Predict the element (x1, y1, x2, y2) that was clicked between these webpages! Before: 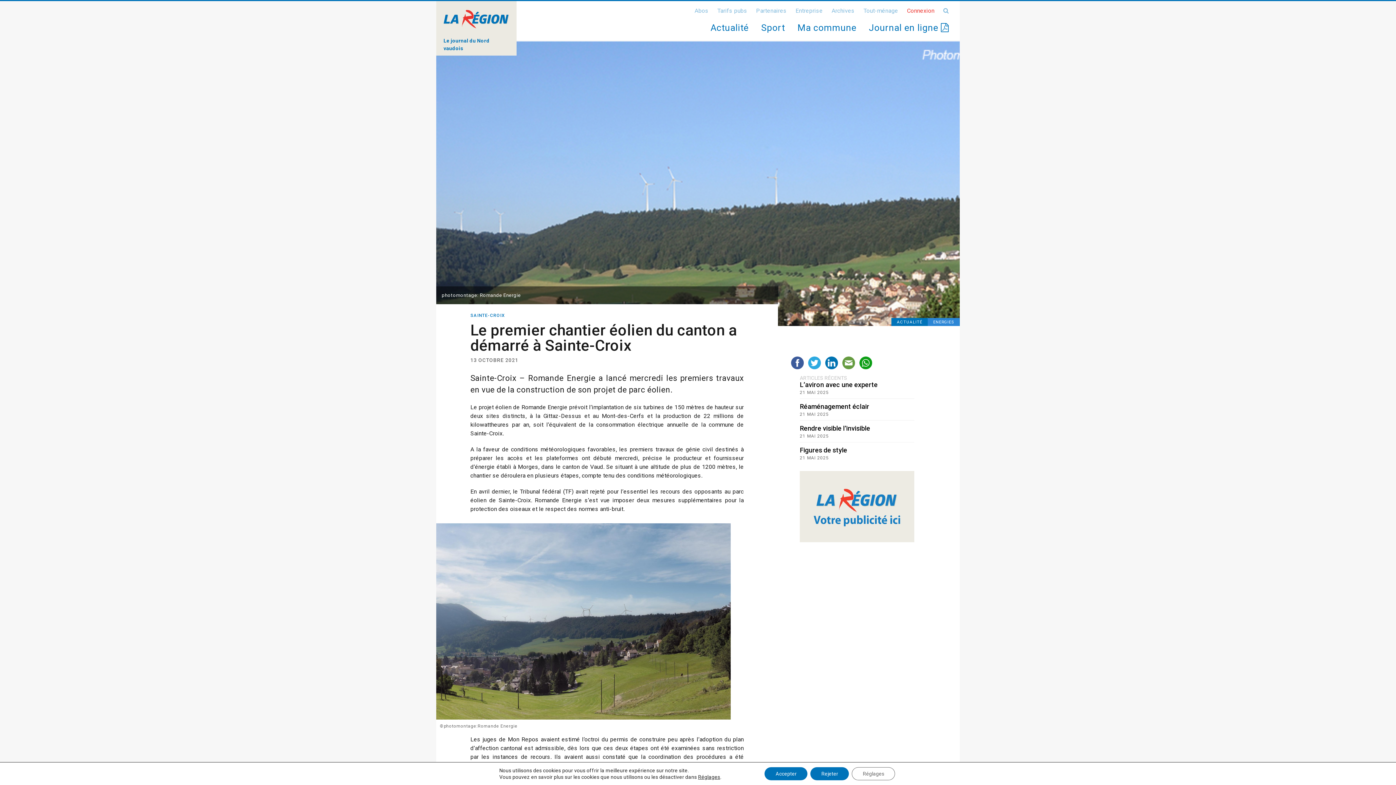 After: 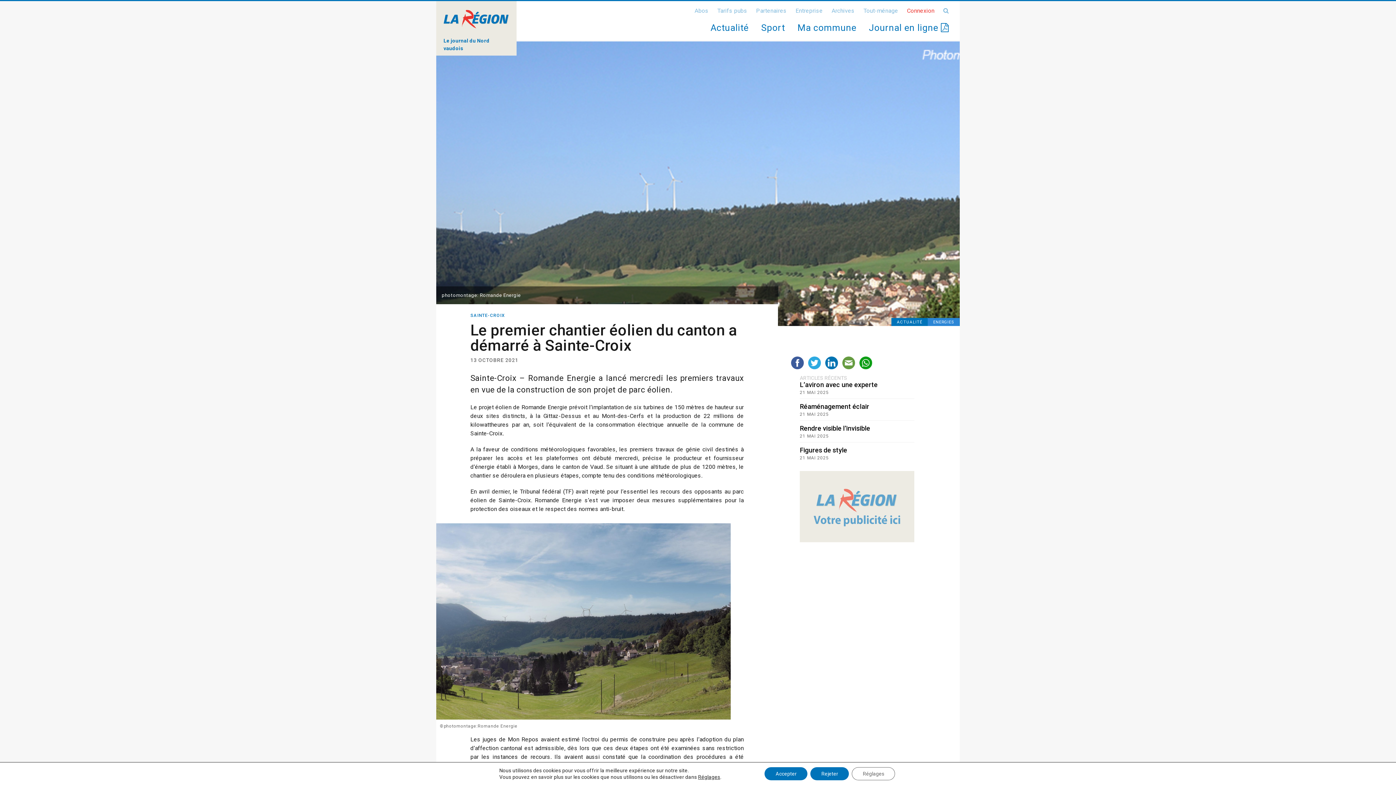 Action: bbox: (857, 360, 874, 365)